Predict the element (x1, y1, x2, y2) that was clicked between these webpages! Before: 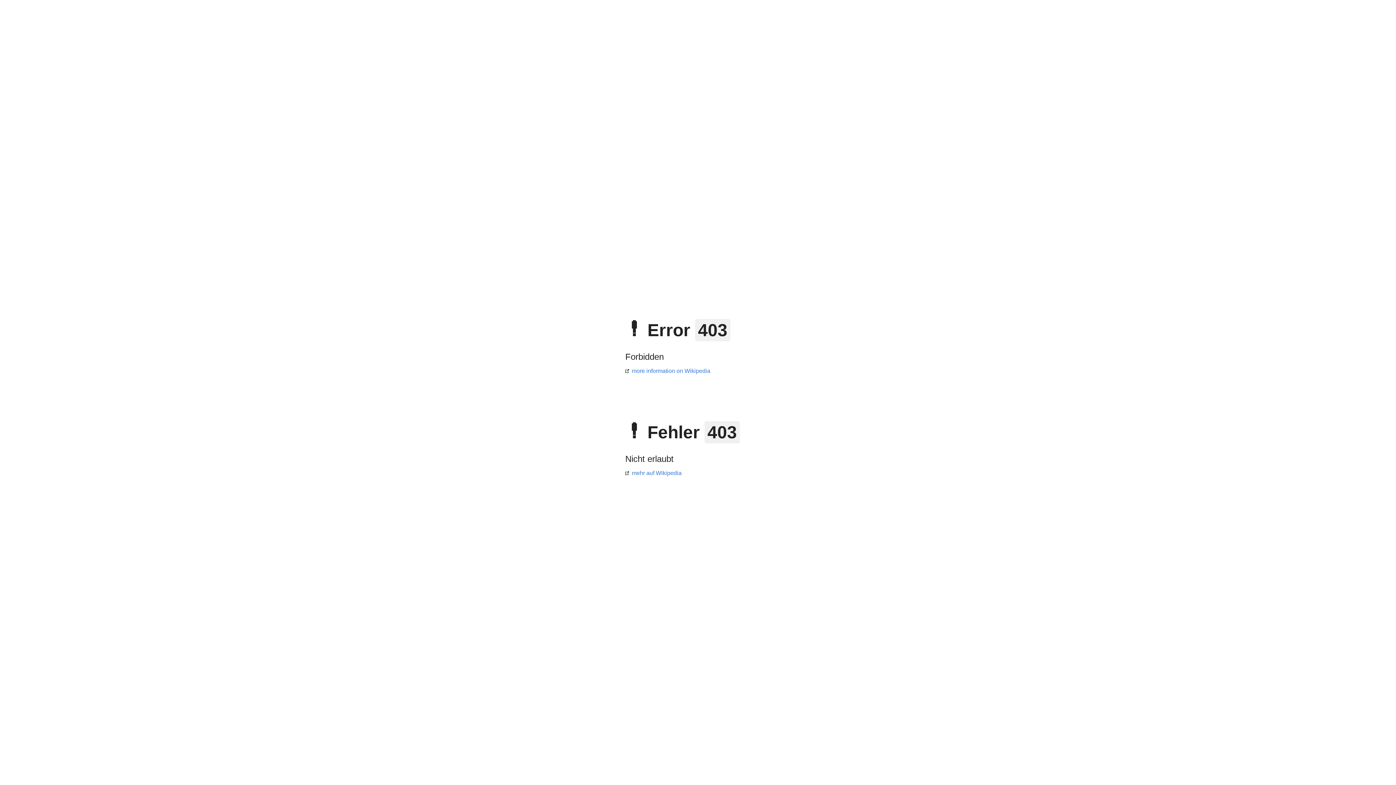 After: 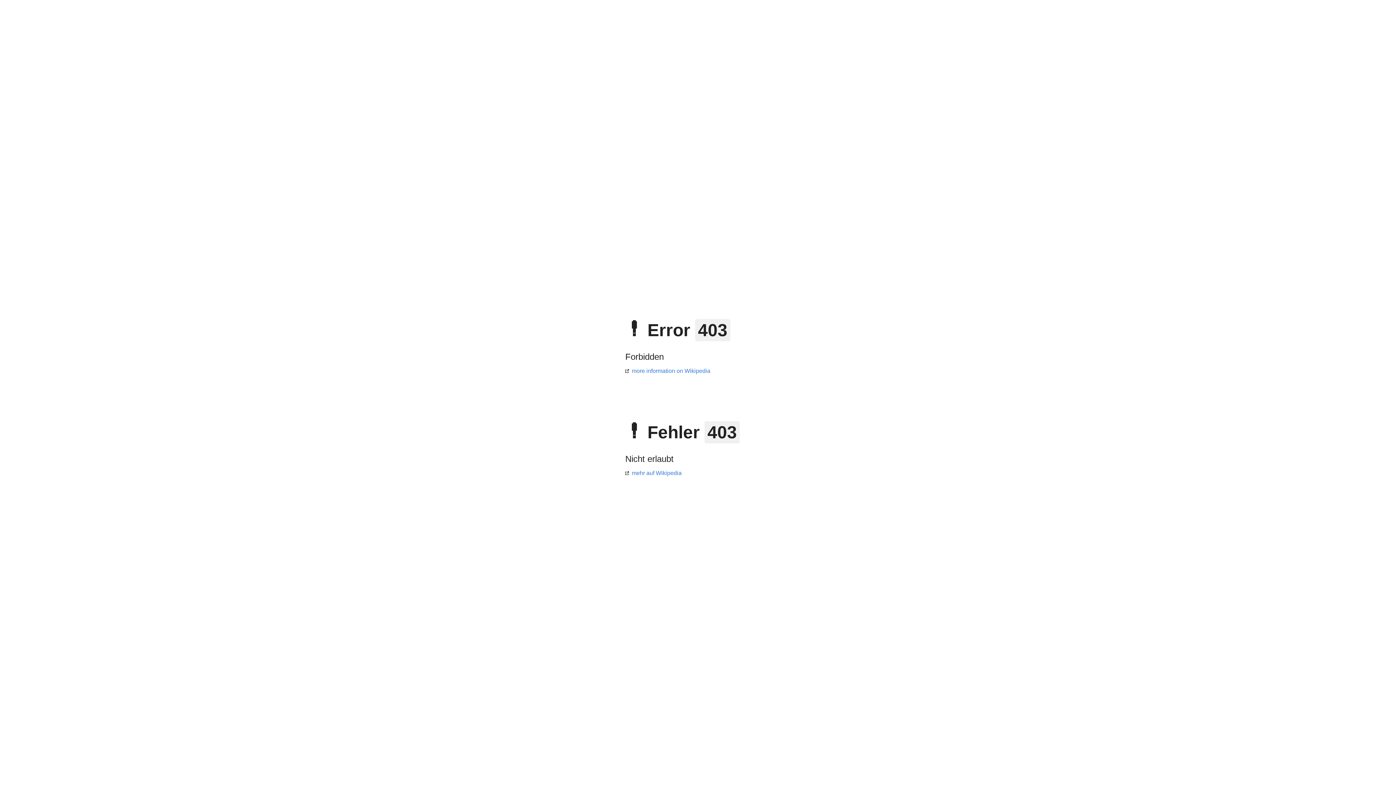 Action: bbox: (625, 470, 681, 476) label: mehr auf Wikipedia